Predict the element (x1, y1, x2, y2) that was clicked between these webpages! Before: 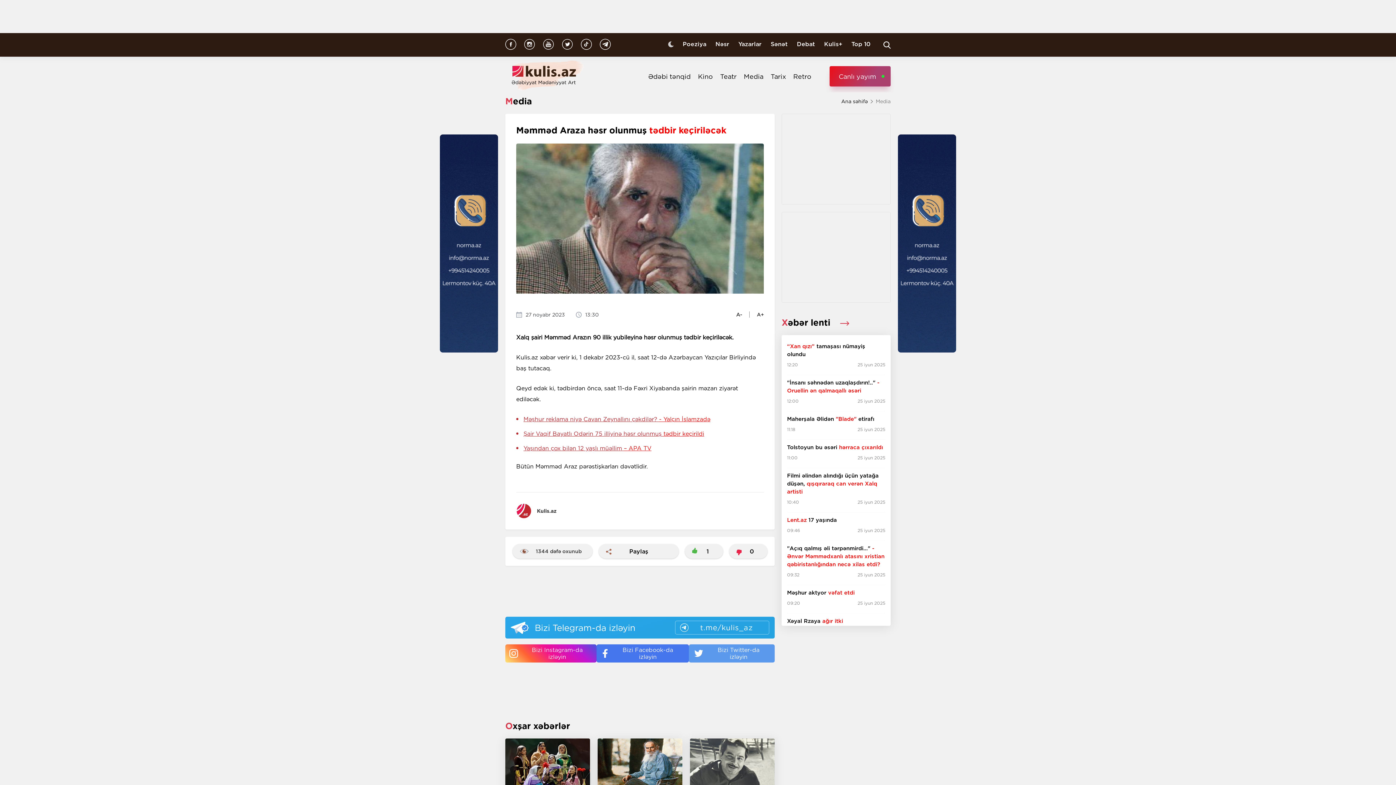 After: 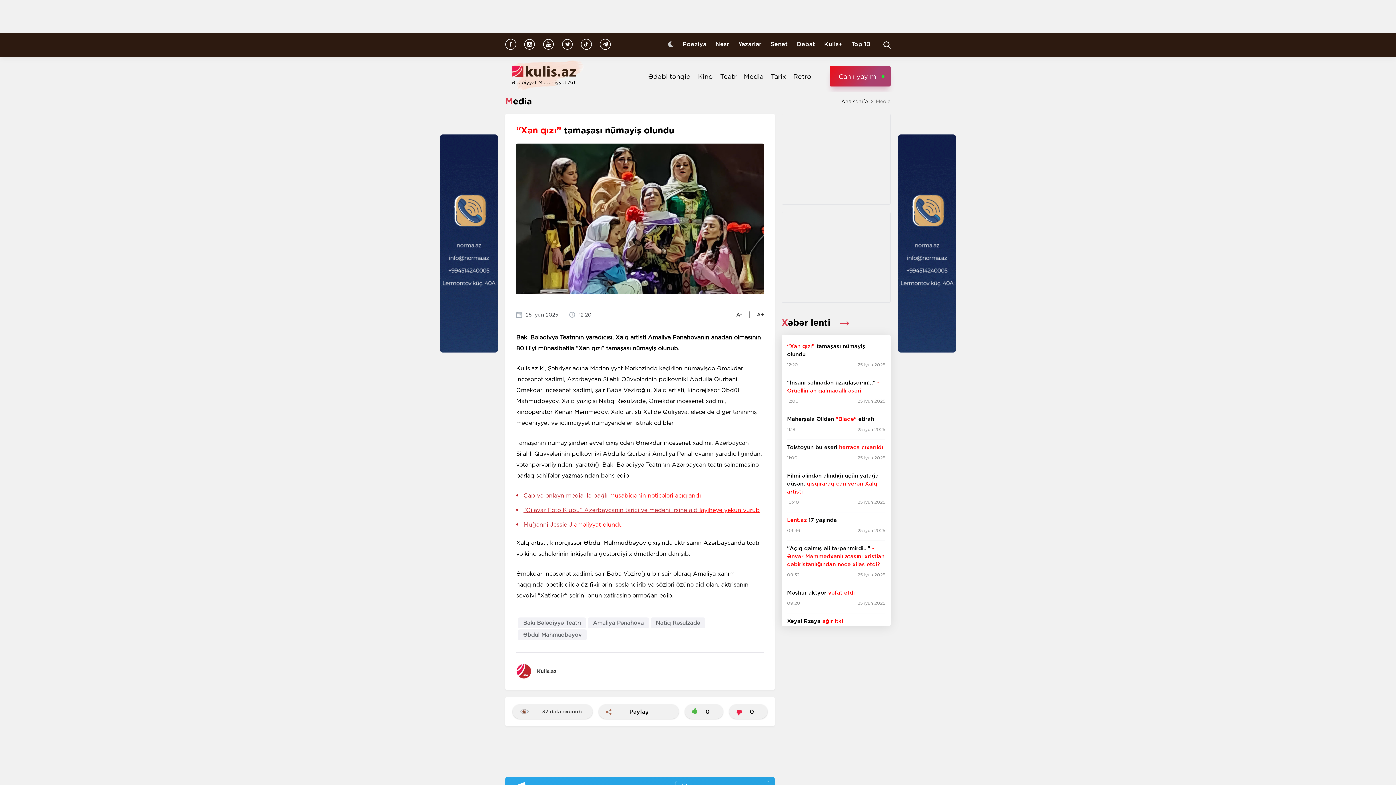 Action: bbox: (787, 342, 885, 375) label: “Xan qızı” tamaşası nümayiş olundu

12:20
25 iyun 2025